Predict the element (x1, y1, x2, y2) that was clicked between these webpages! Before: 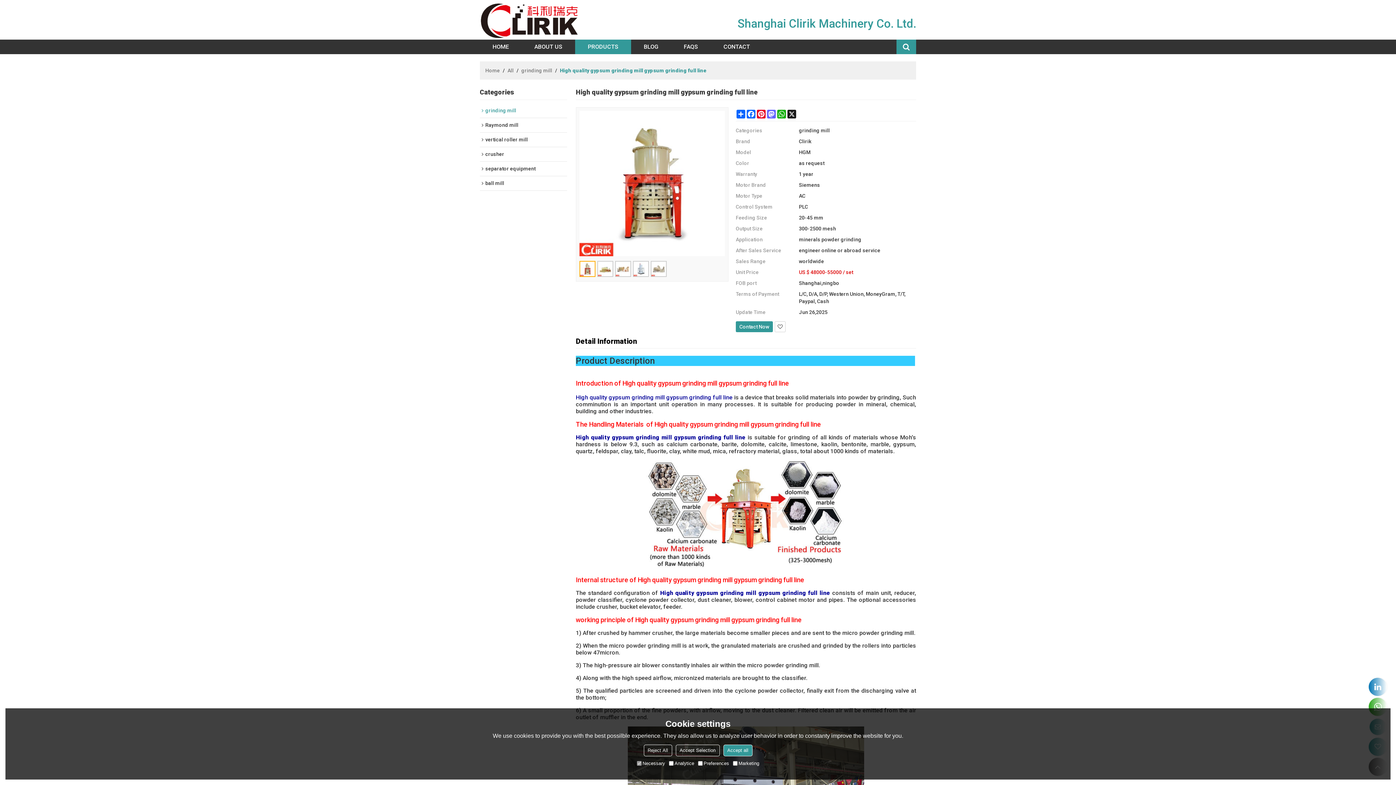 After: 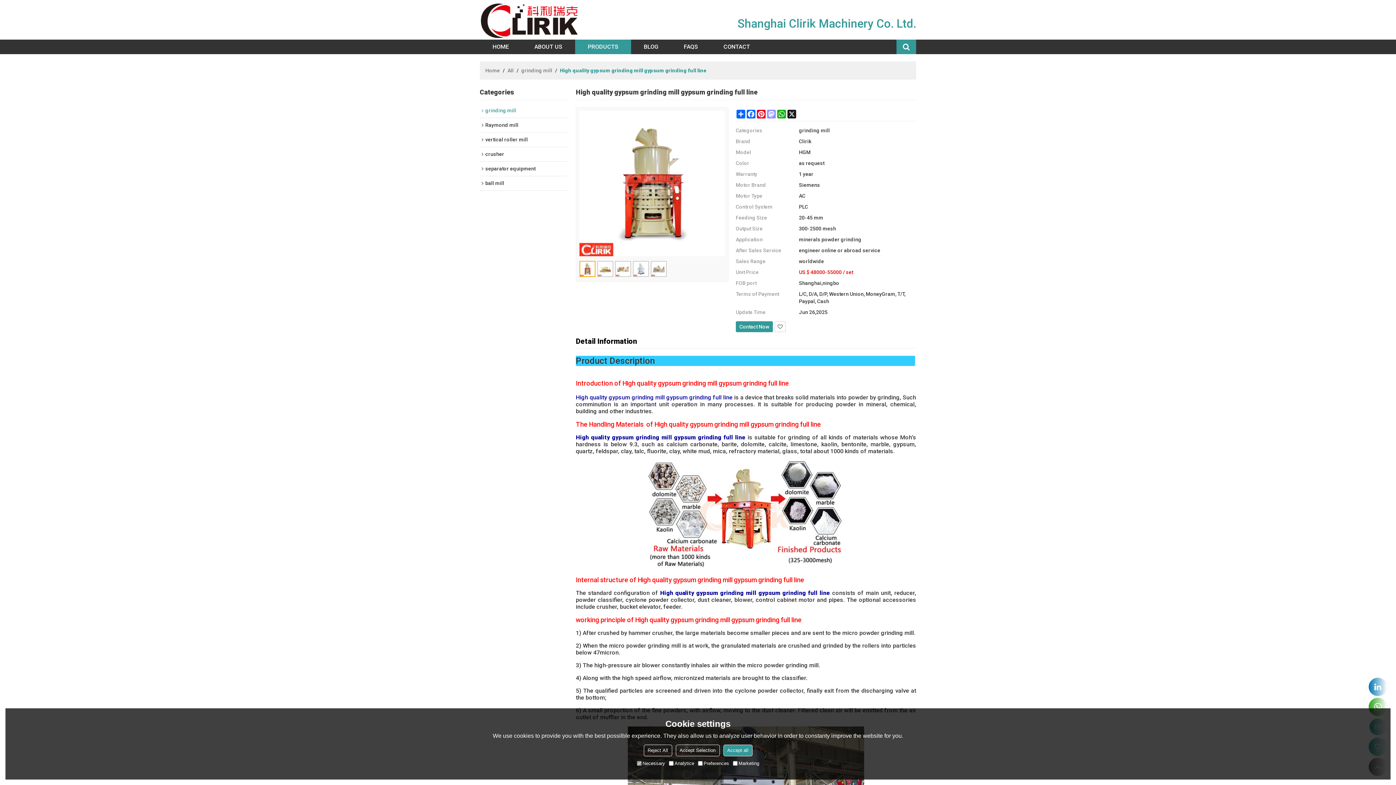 Action: label: Mastodon bbox: (766, 109, 776, 118)